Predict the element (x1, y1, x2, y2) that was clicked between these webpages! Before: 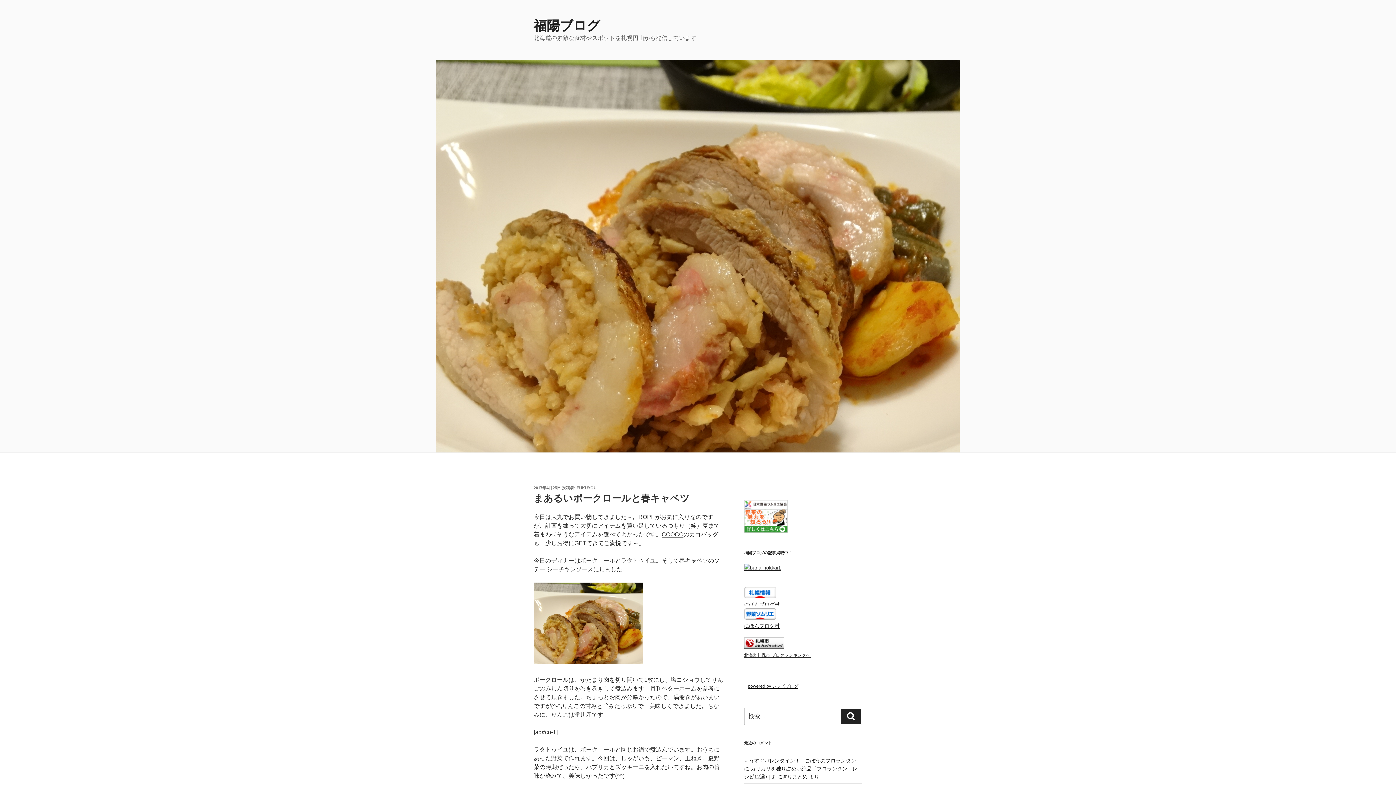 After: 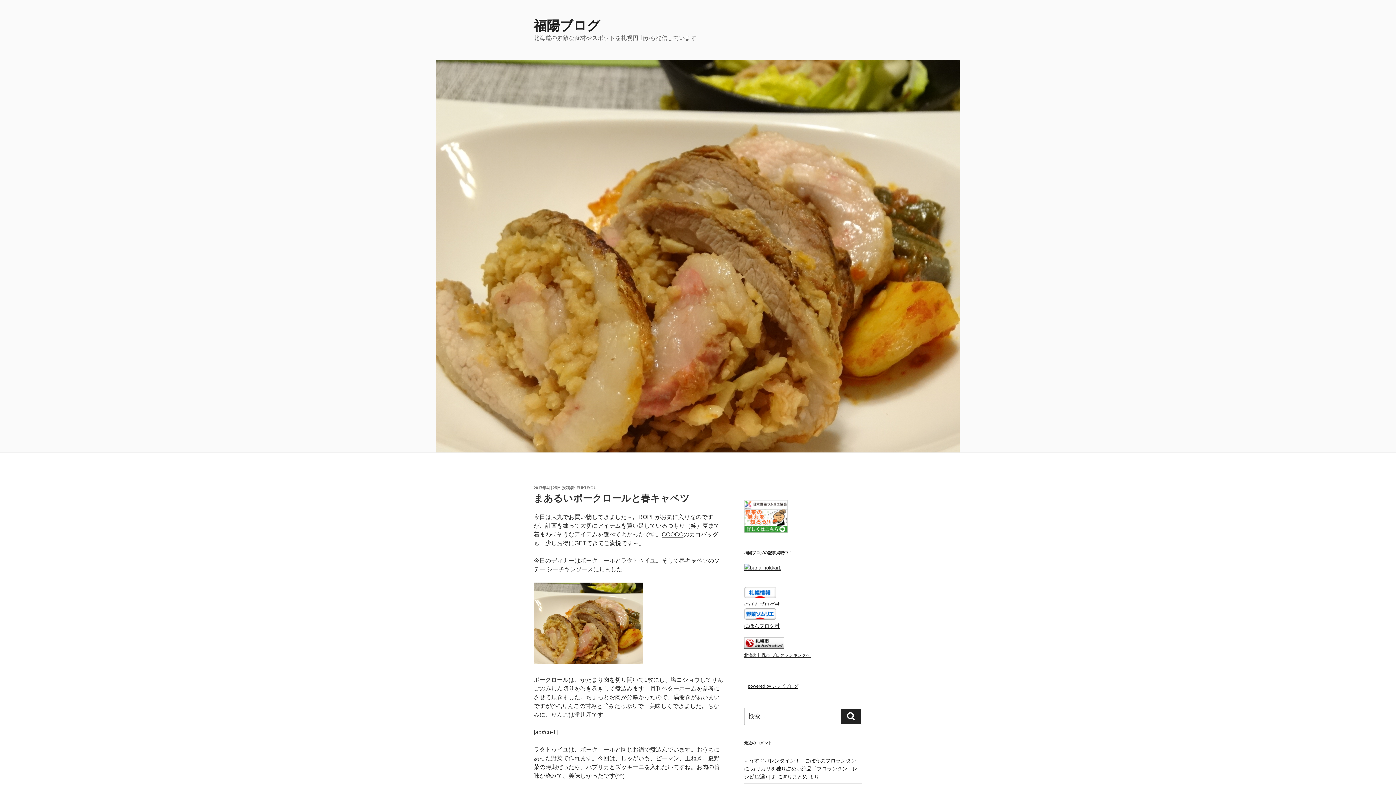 Action: bbox: (533, 485, 561, 490) label: 2017年4月25日